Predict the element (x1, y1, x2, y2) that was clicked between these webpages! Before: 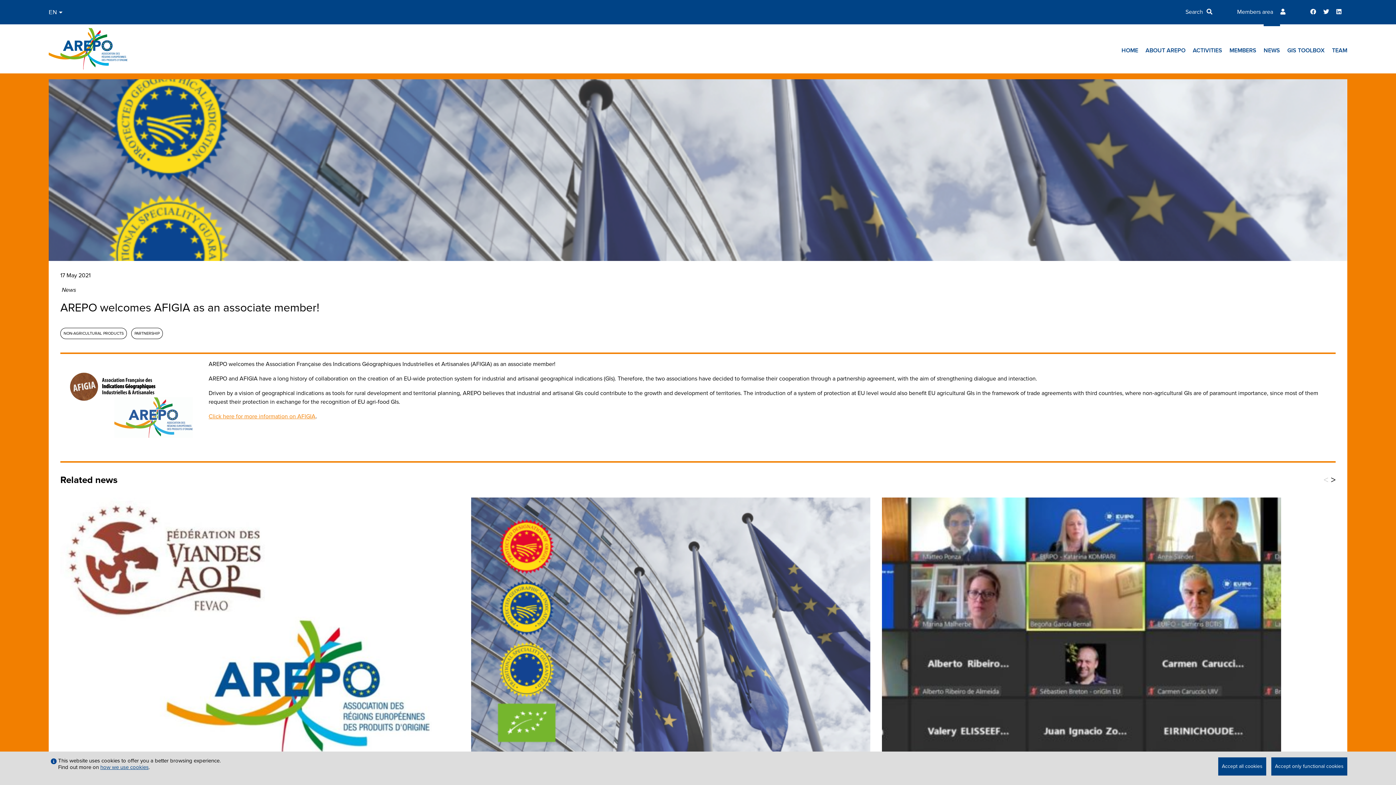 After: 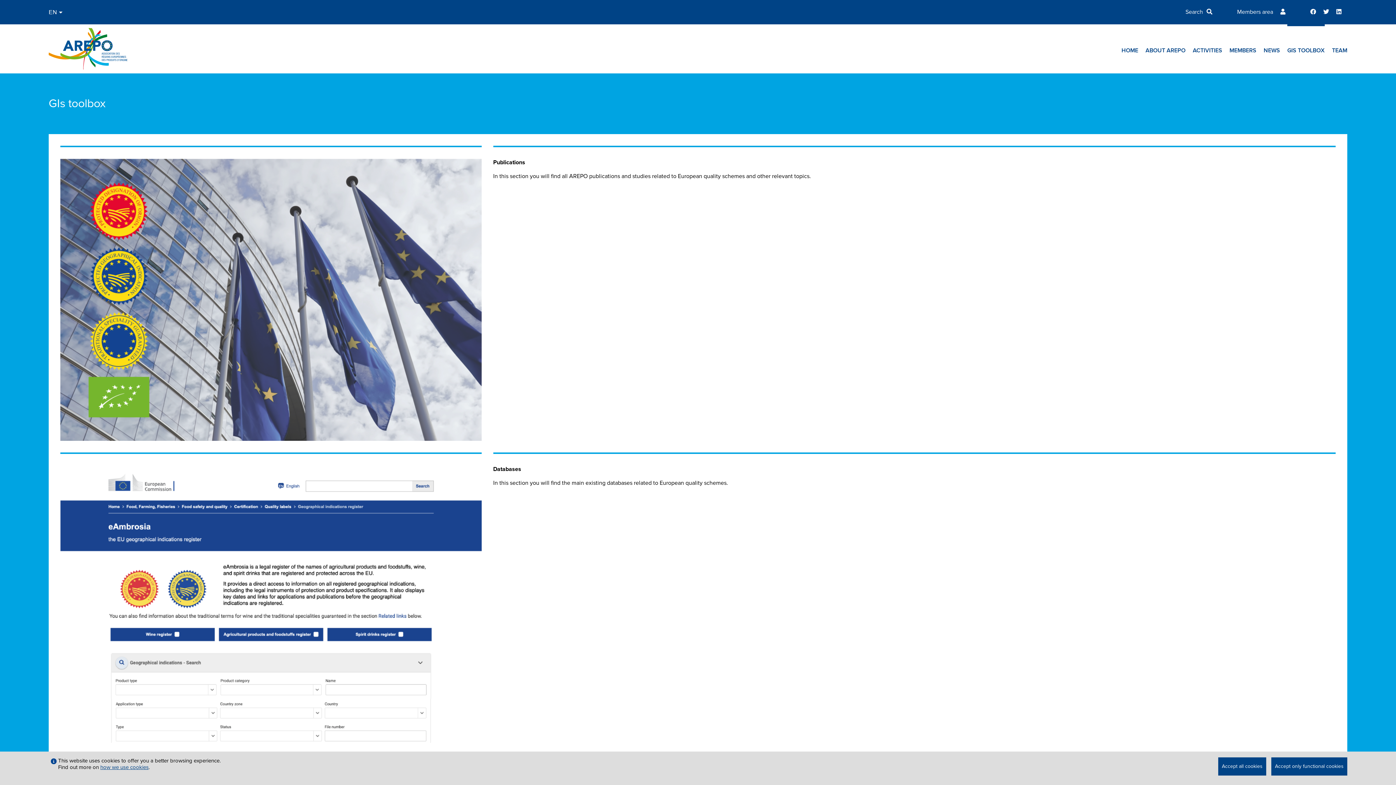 Action: bbox: (1287, 24, 1325, 73) label: GIS TOOLBOX